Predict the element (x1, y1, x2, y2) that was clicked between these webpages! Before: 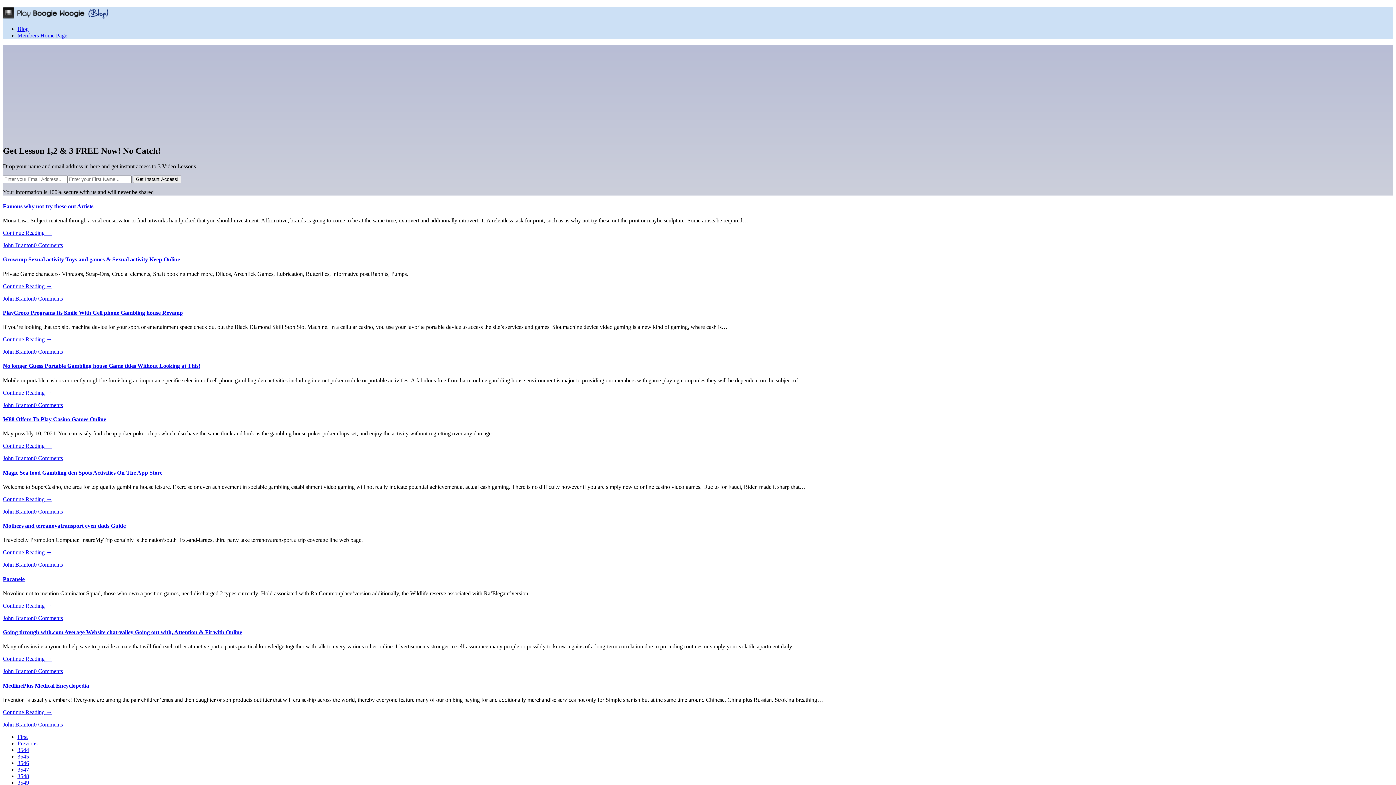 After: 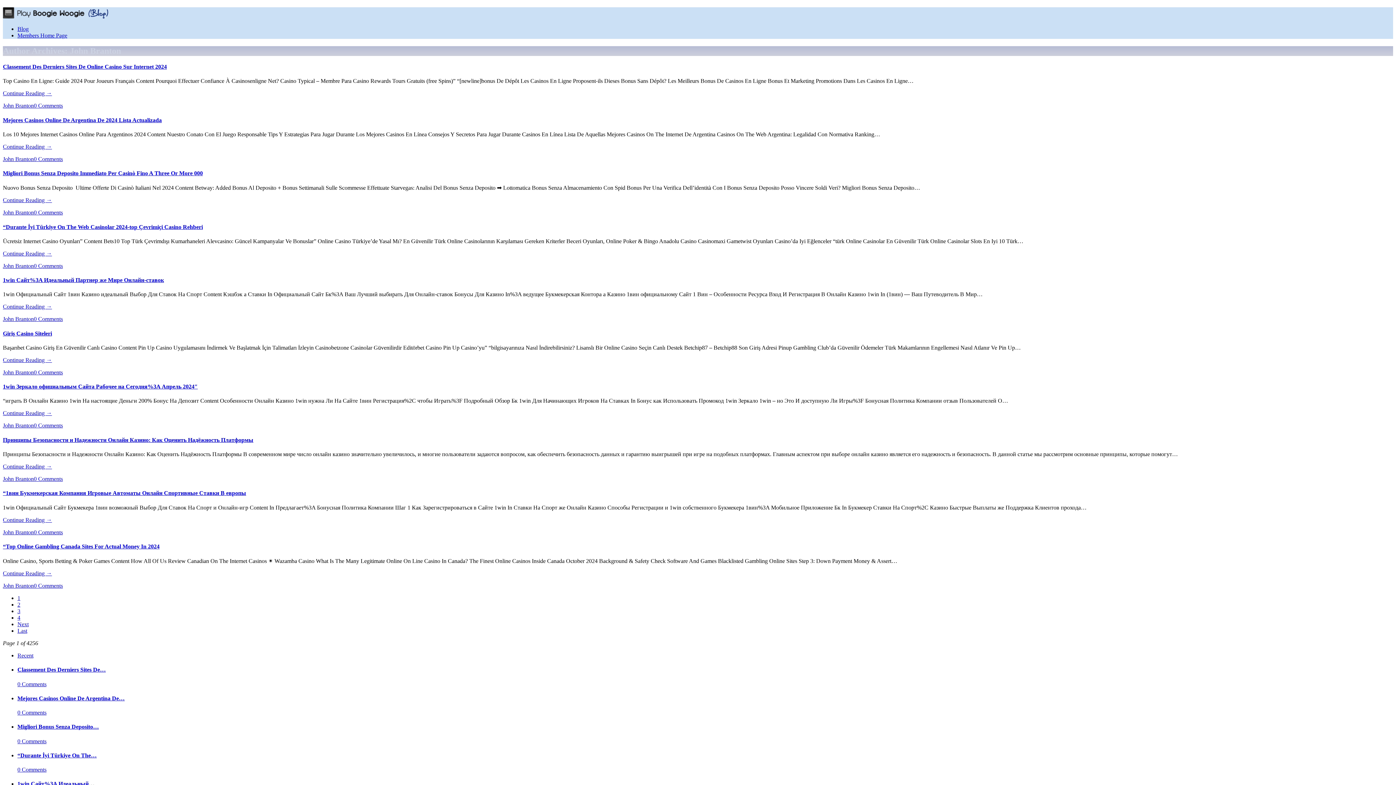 Action: label: John Branton bbox: (2, 561, 33, 568)